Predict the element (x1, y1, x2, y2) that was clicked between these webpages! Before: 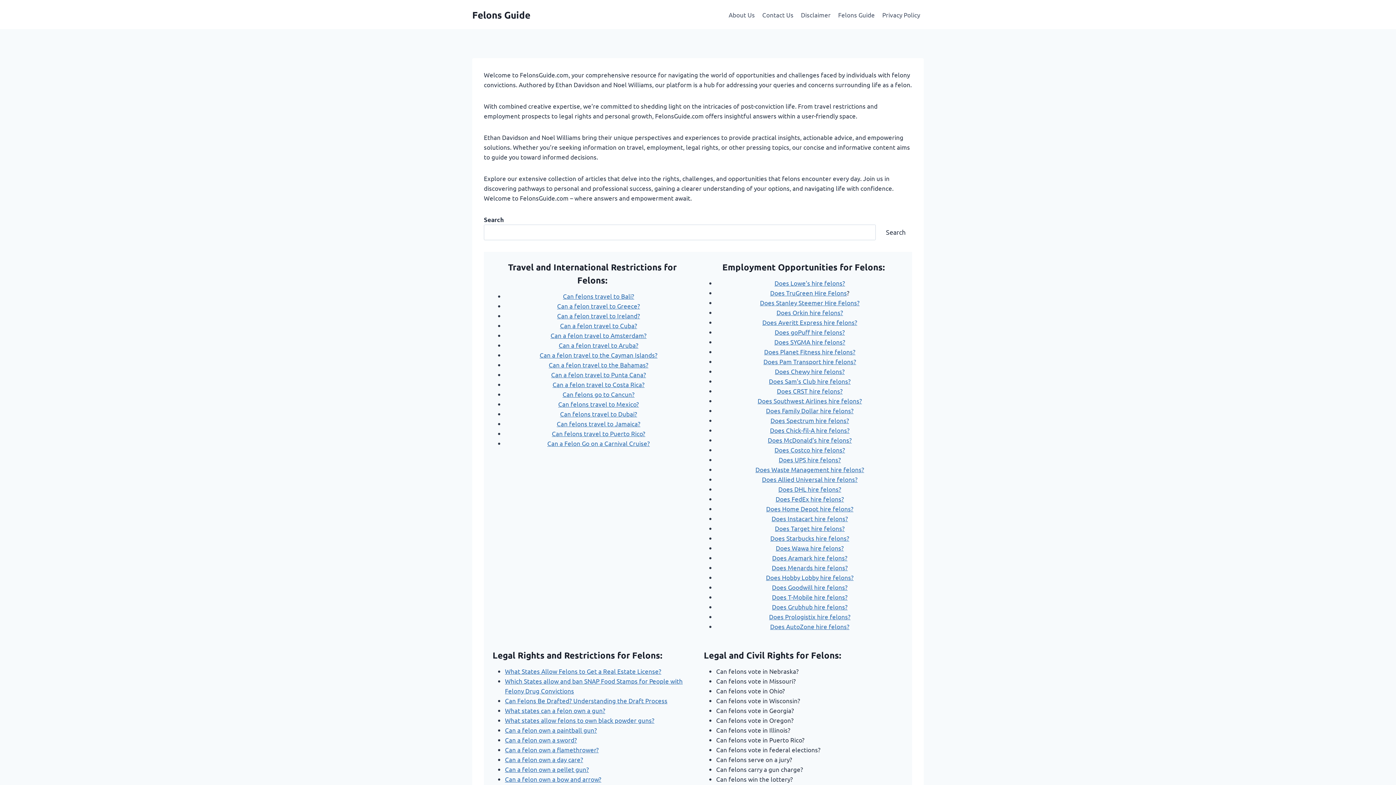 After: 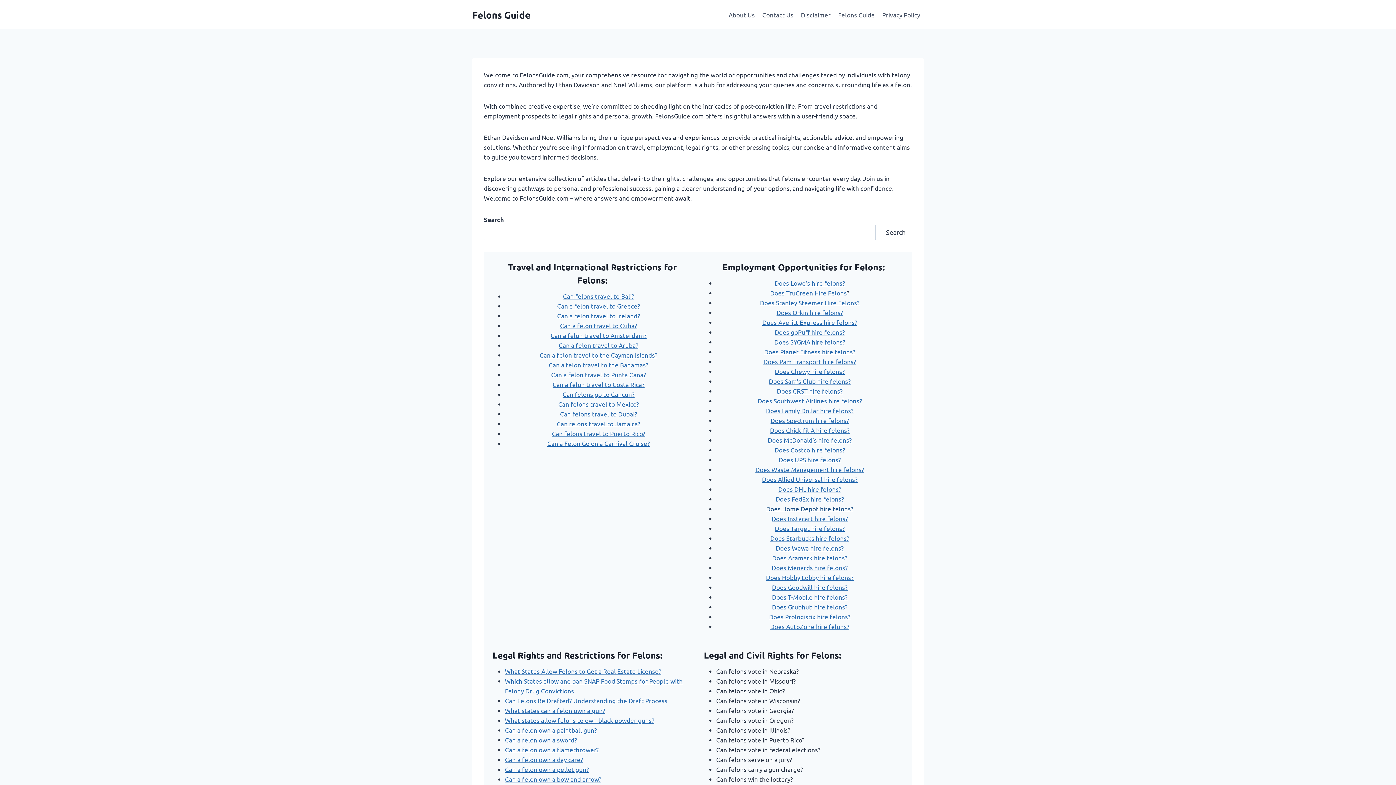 Action: label: Does Home Depot hire felons? bbox: (766, 504, 853, 512)